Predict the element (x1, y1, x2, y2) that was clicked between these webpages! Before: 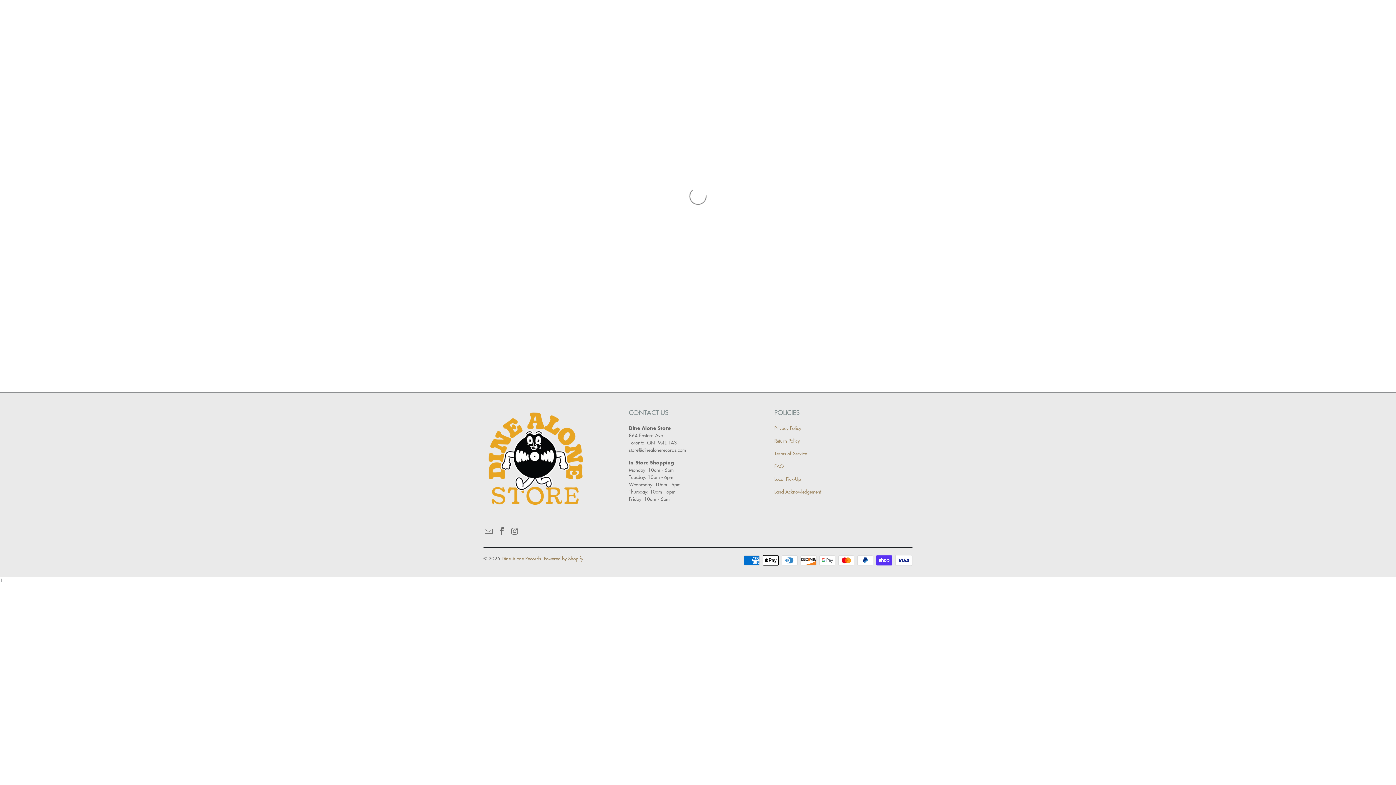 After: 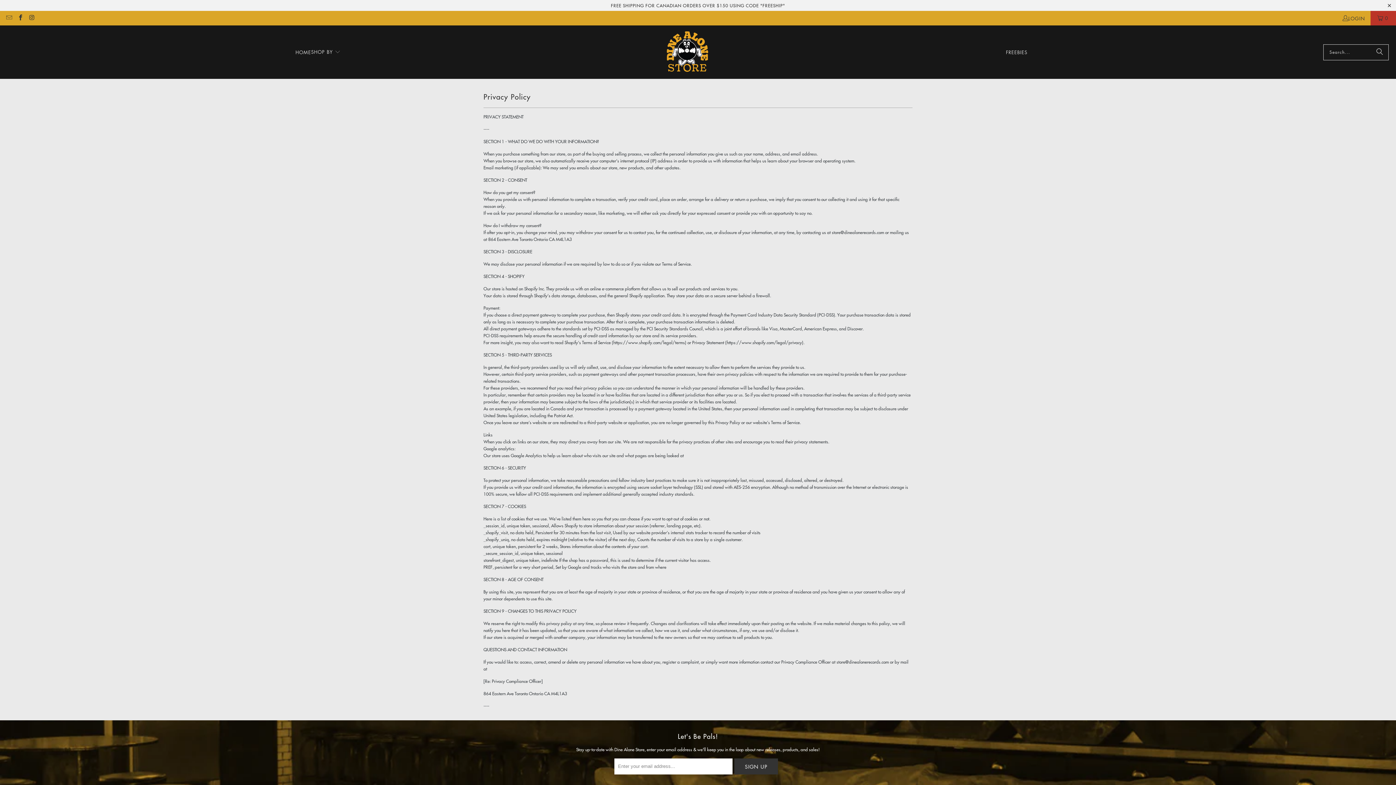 Action: label: Privacy Policy bbox: (774, 424, 801, 431)